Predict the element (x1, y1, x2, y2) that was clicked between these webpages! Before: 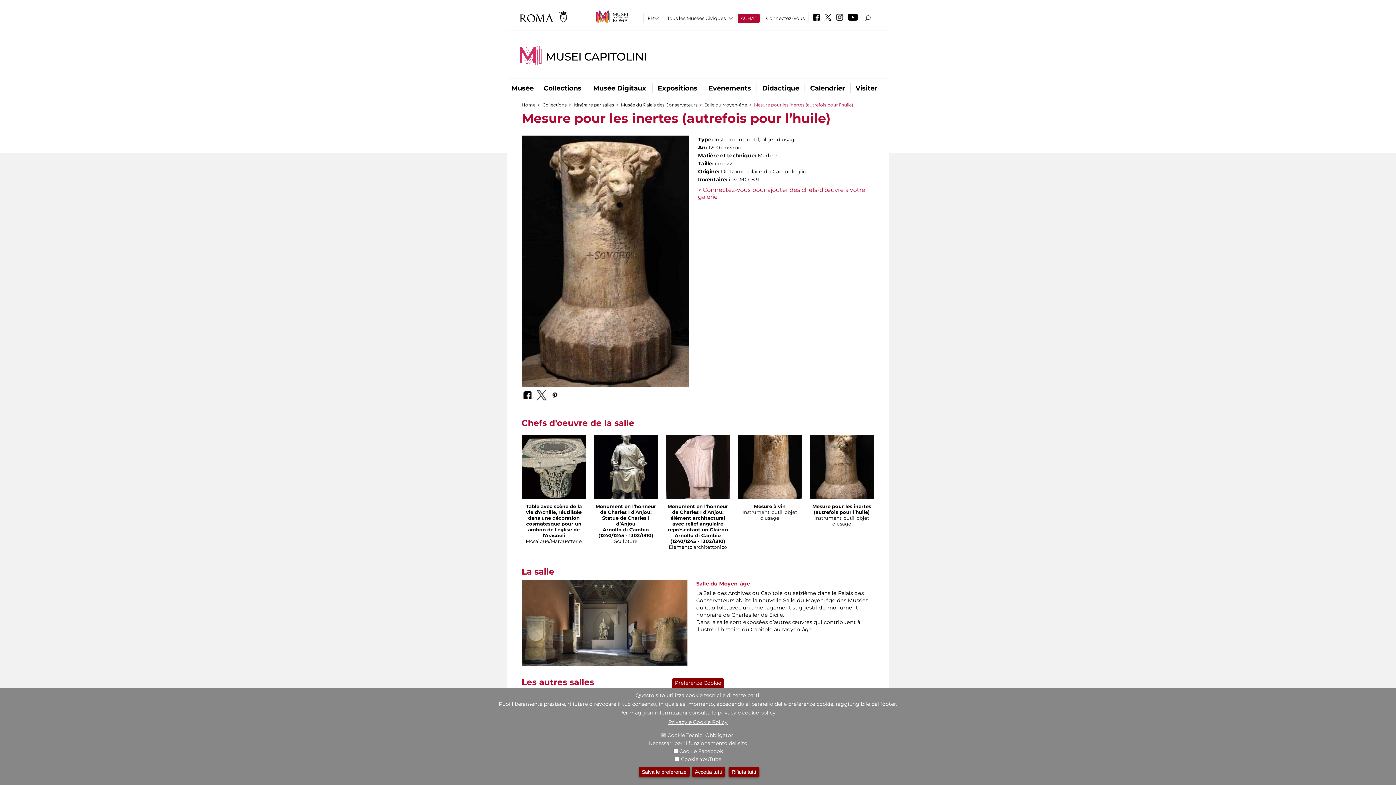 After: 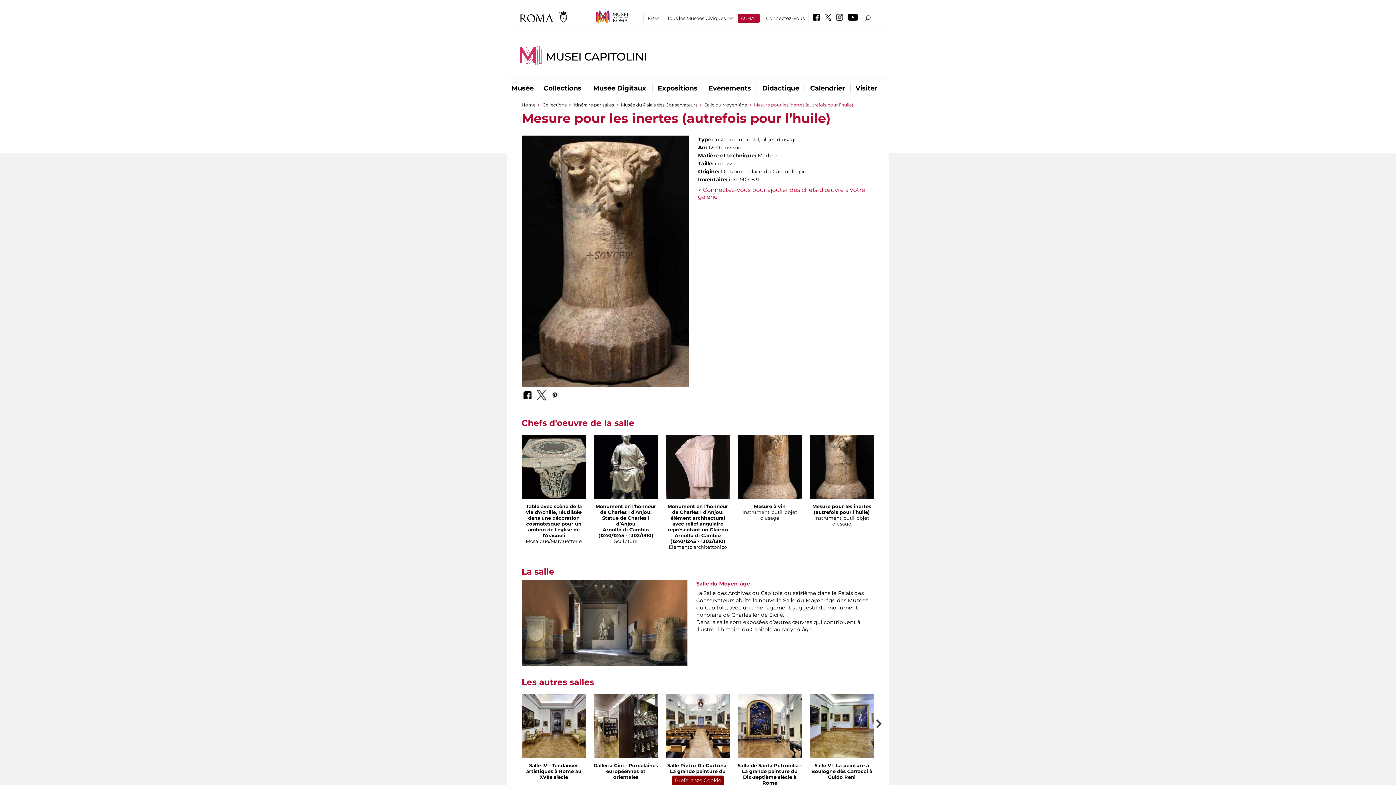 Action: bbox: (728, 767, 759, 777) label: Rifiuta tutti